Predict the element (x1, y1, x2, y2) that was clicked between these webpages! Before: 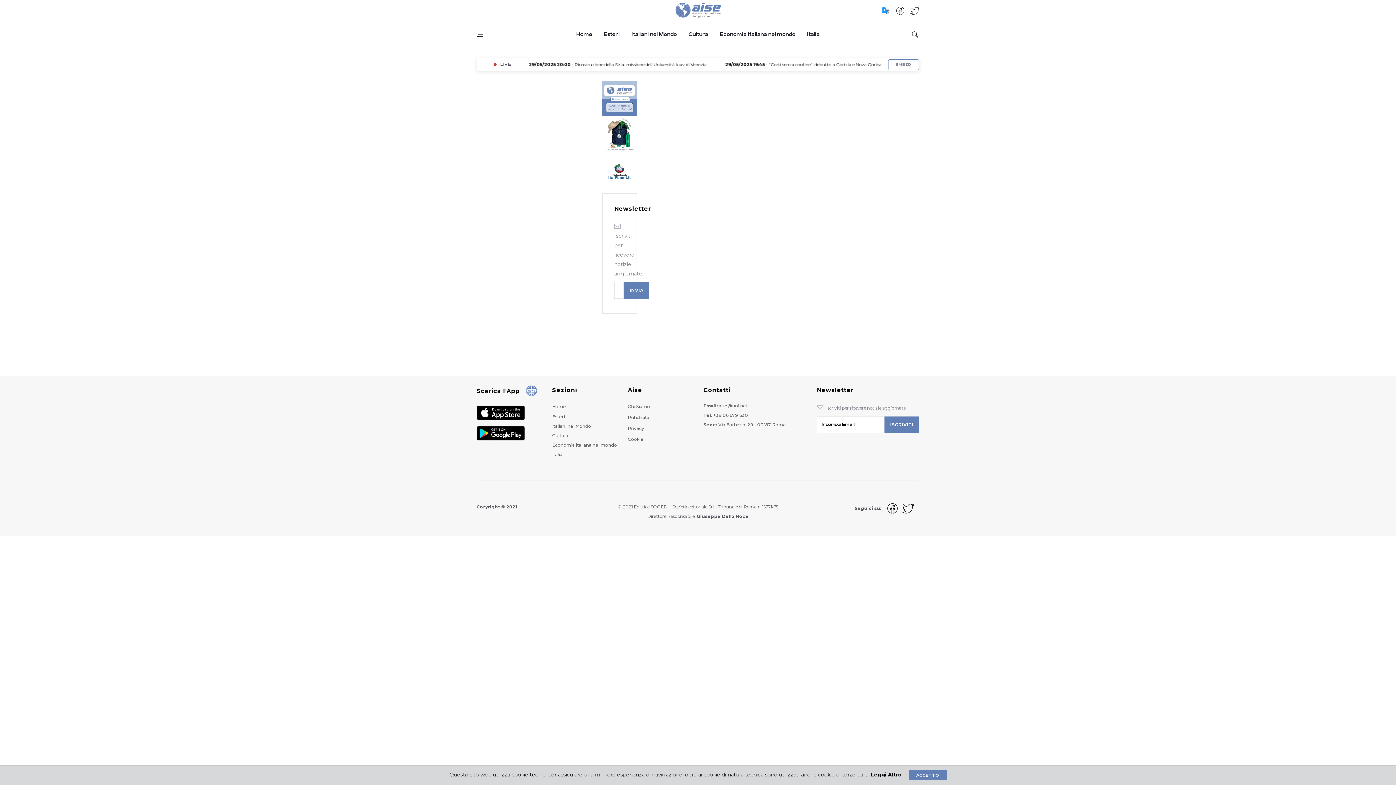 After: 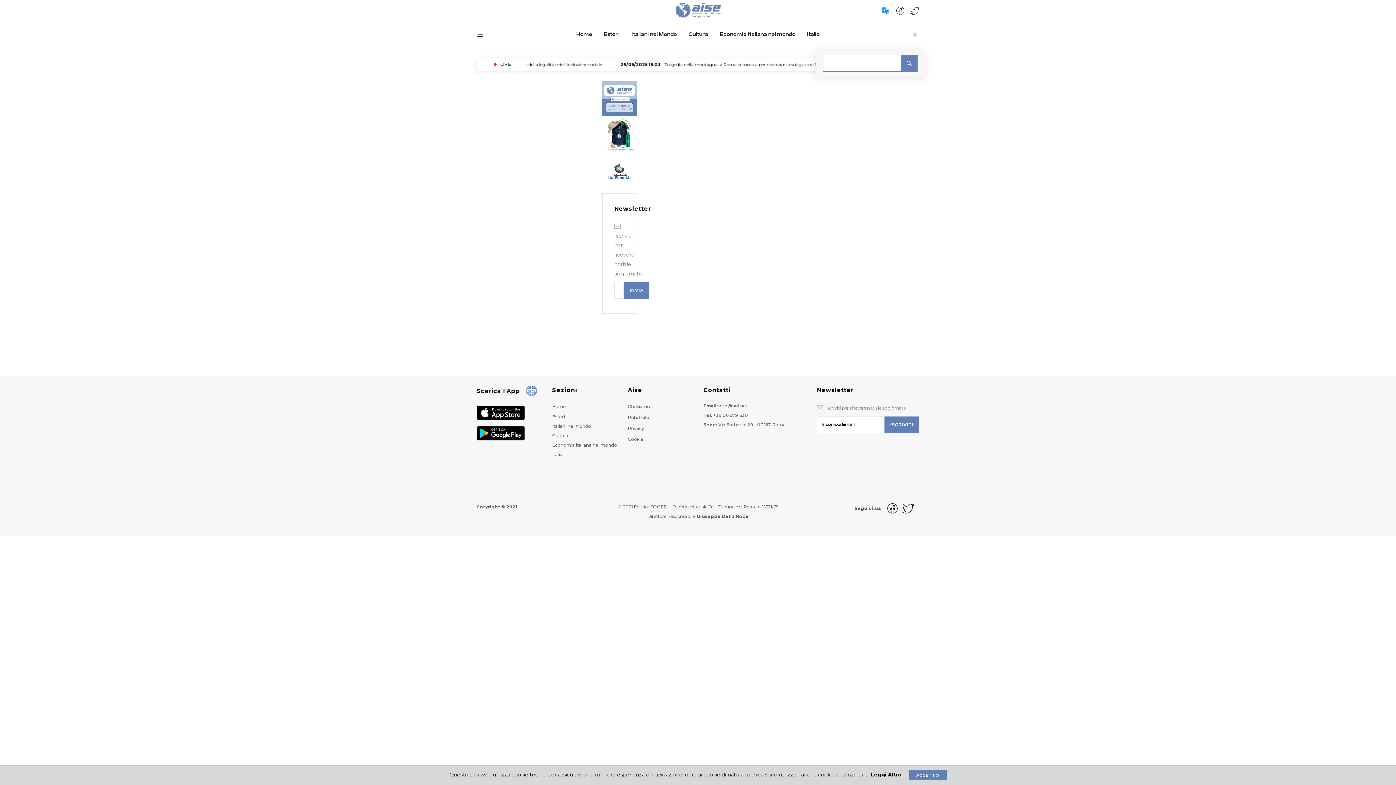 Action: bbox: (910, 25, 919, 43)